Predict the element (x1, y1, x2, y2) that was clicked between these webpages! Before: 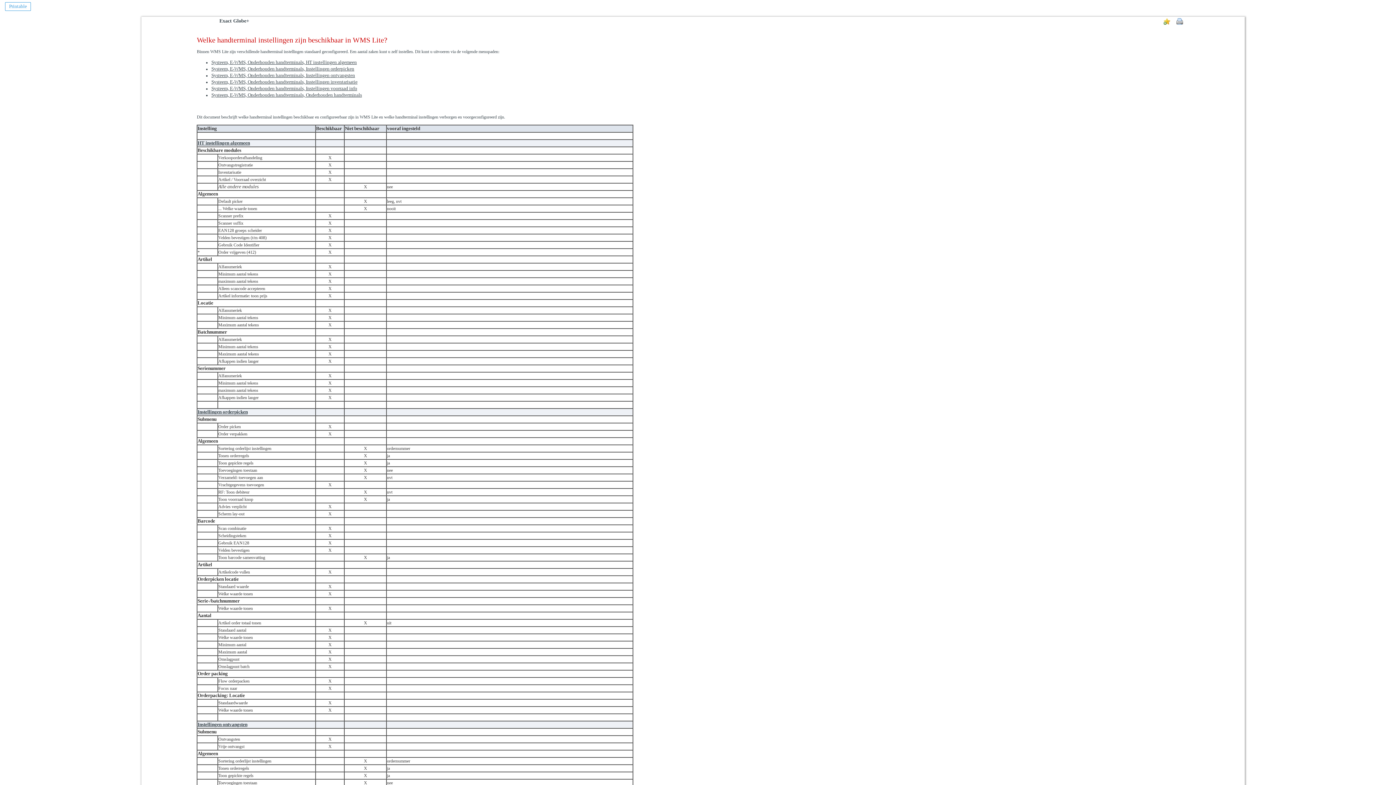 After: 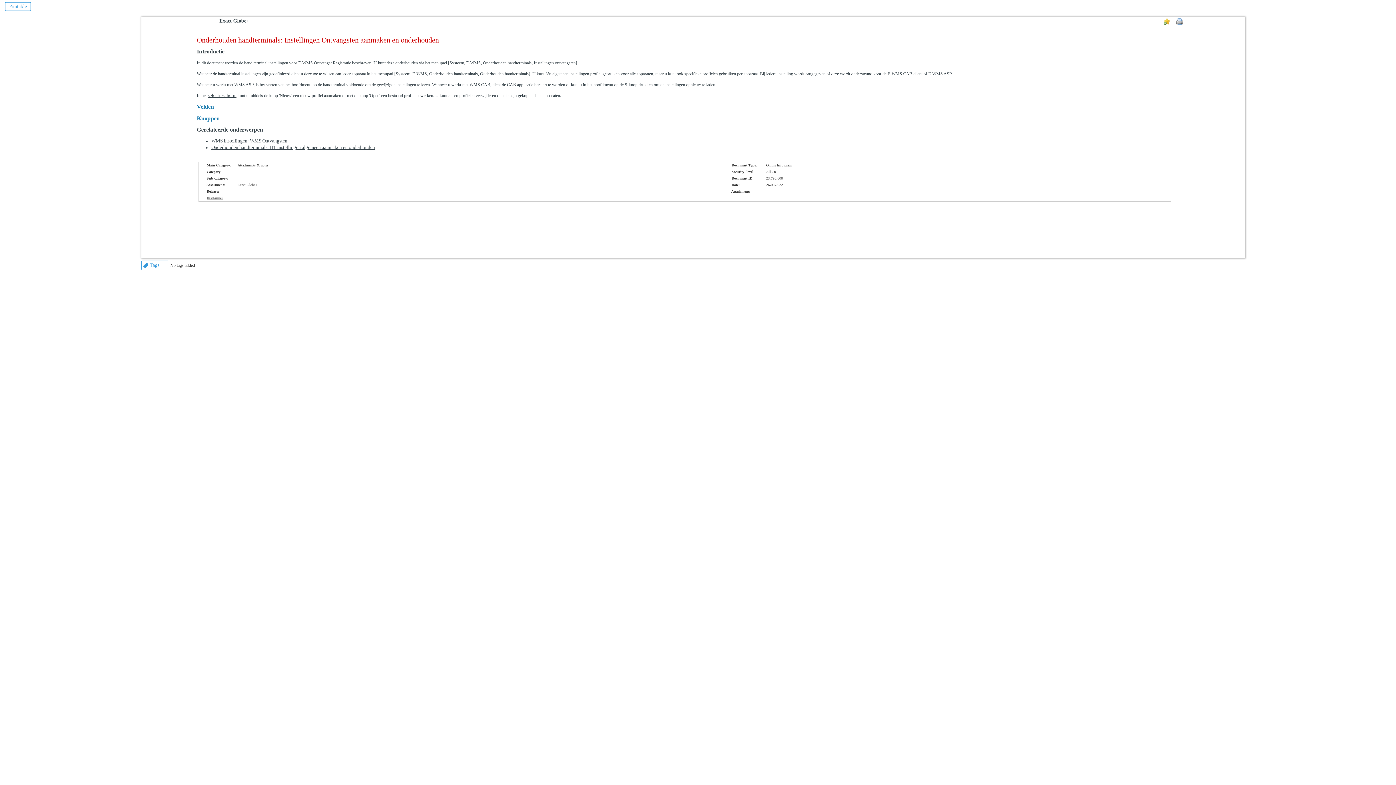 Action: label: Instellingen ontvangsten bbox: (197, 722, 247, 727)